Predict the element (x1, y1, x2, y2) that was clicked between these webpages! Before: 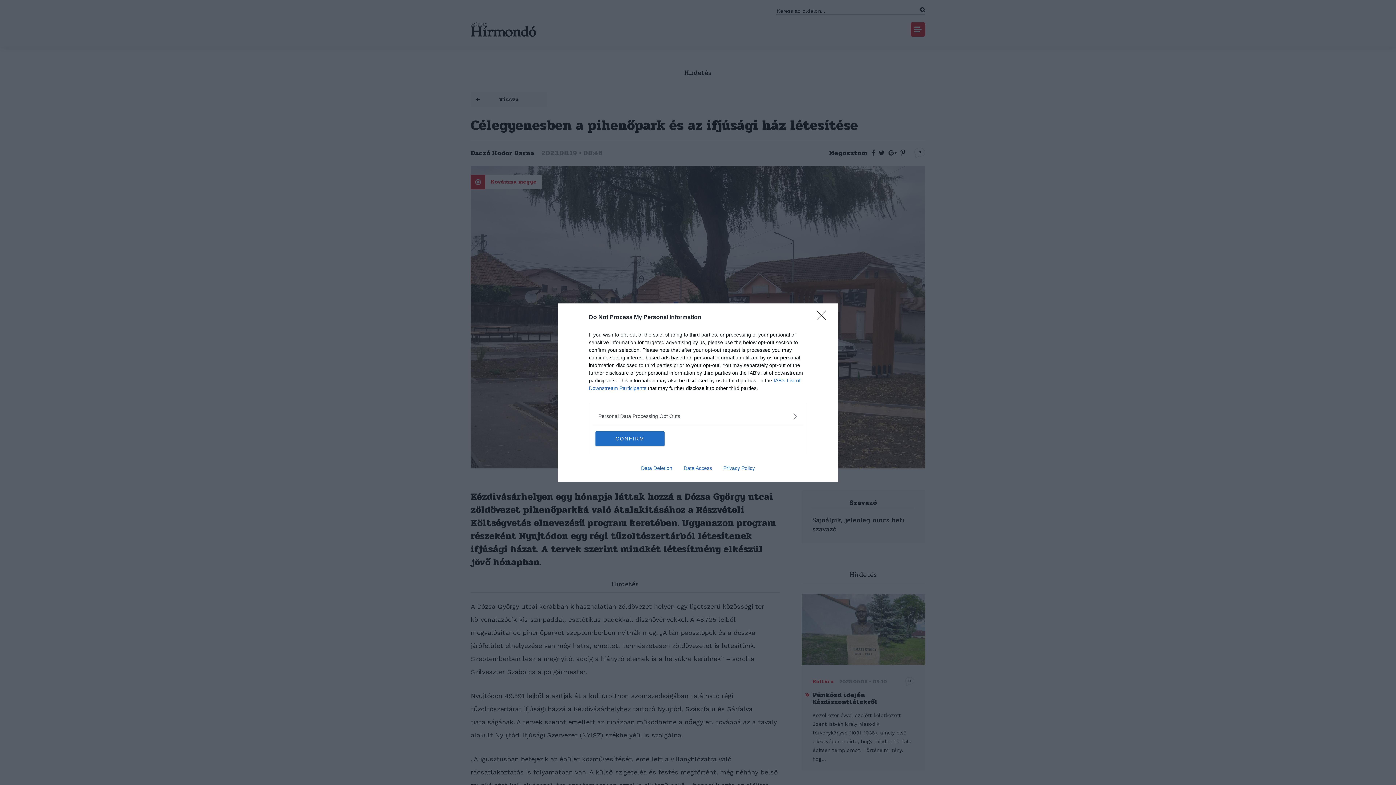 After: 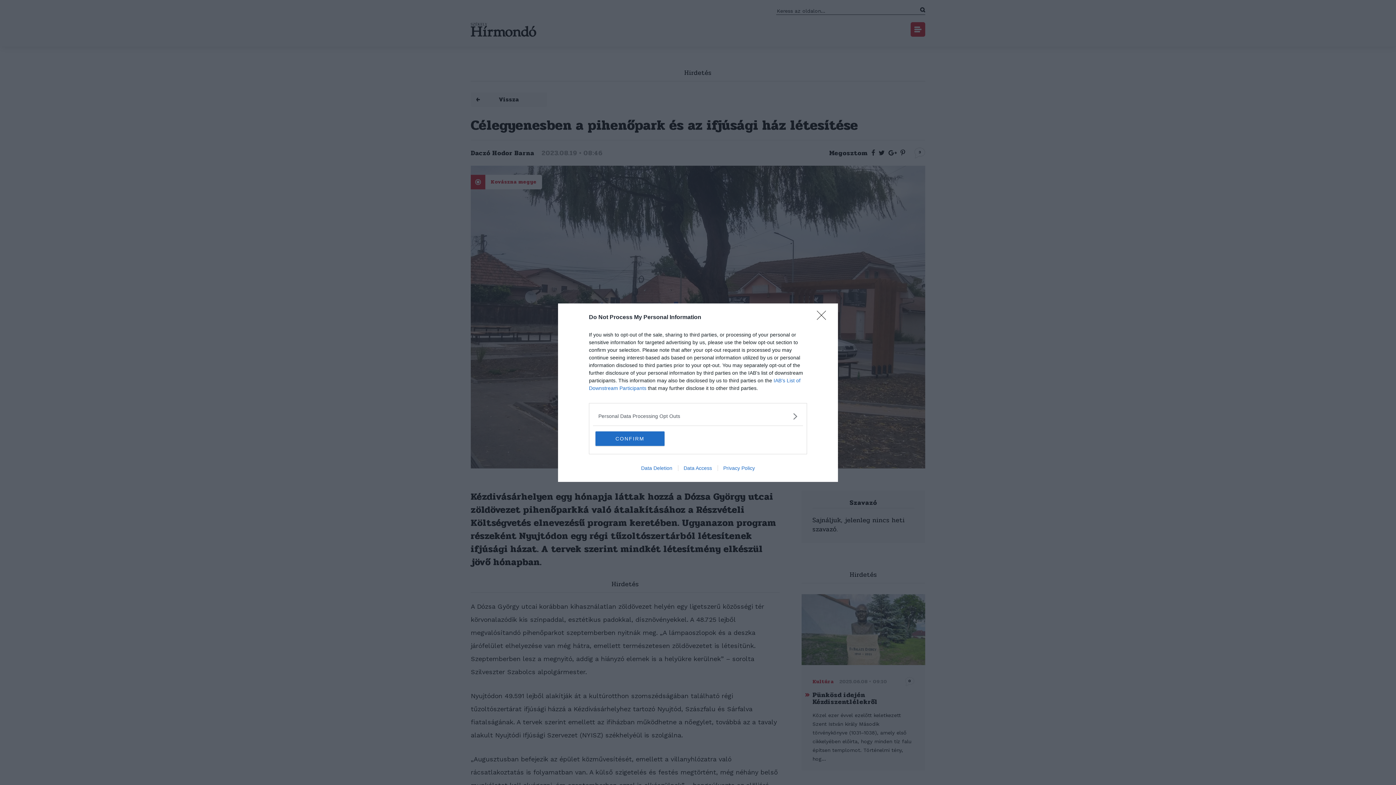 Action: label: Privacy Policy bbox: (717, 465, 760, 471)